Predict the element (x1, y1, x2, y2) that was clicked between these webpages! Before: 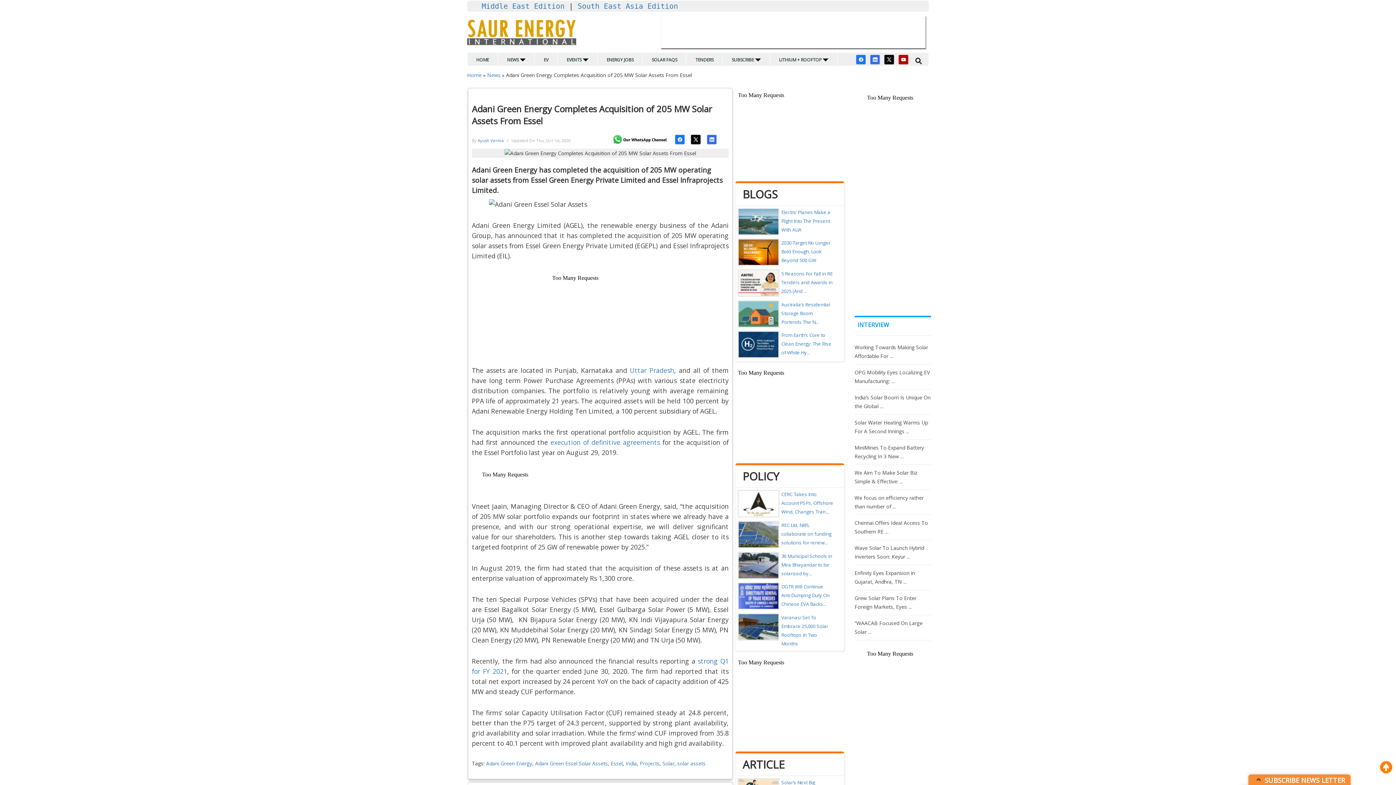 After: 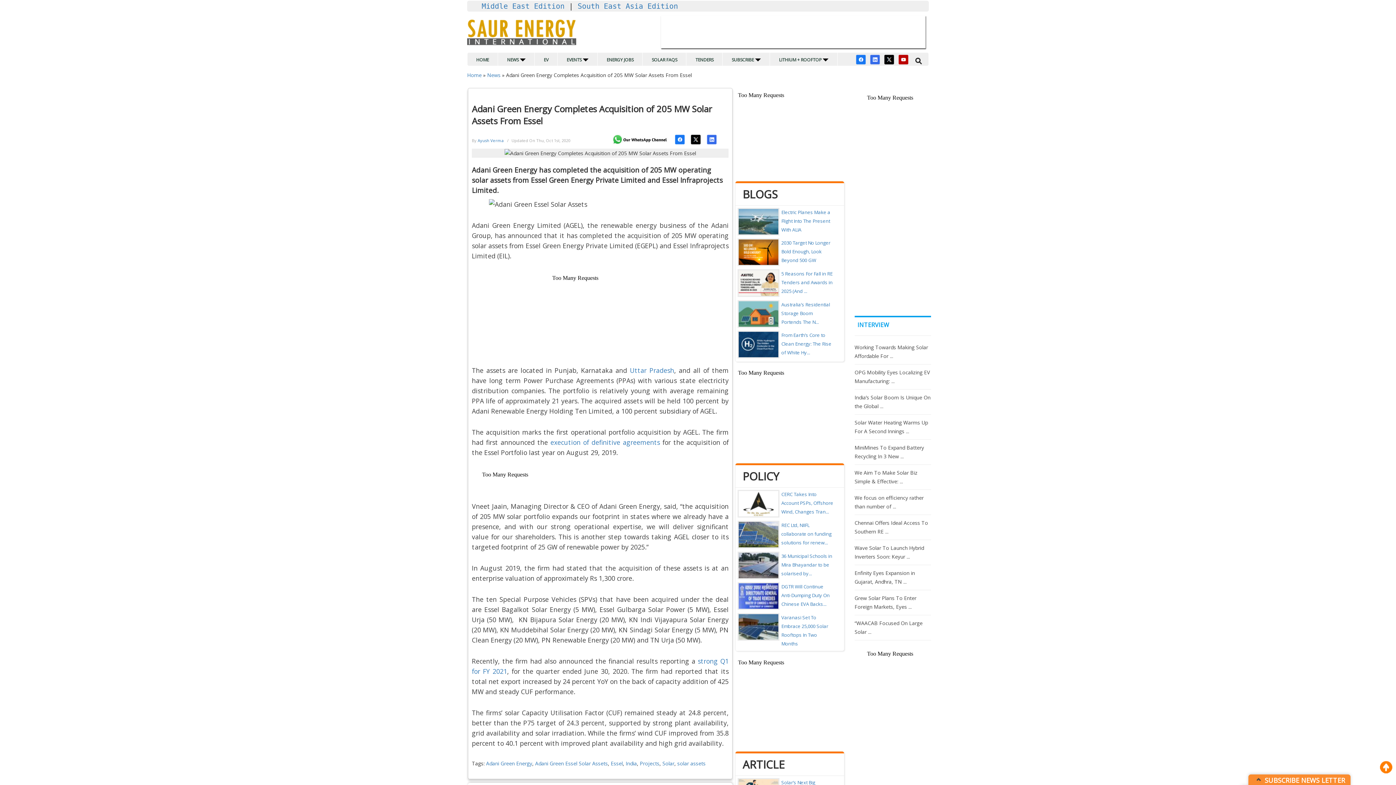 Action: bbox: (738, 309, 778, 316)